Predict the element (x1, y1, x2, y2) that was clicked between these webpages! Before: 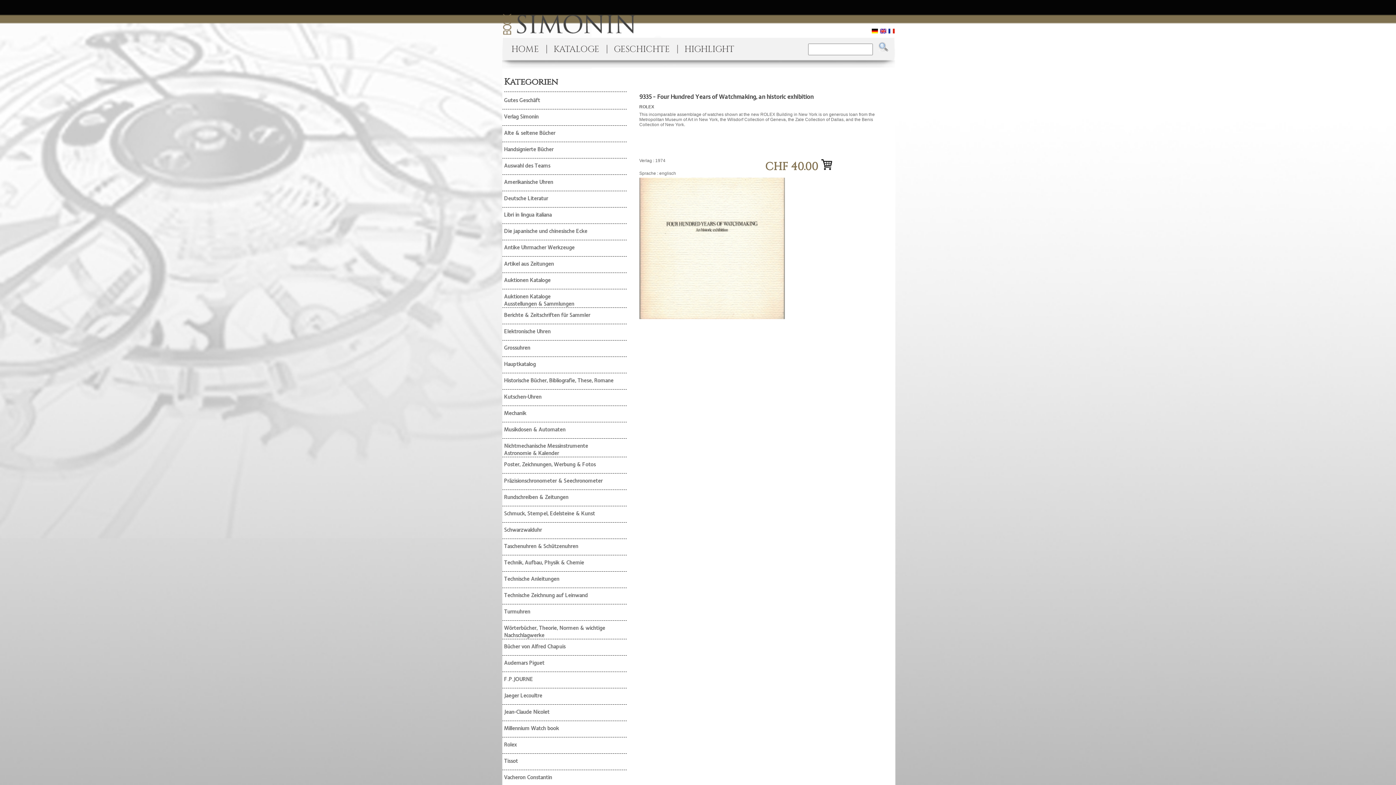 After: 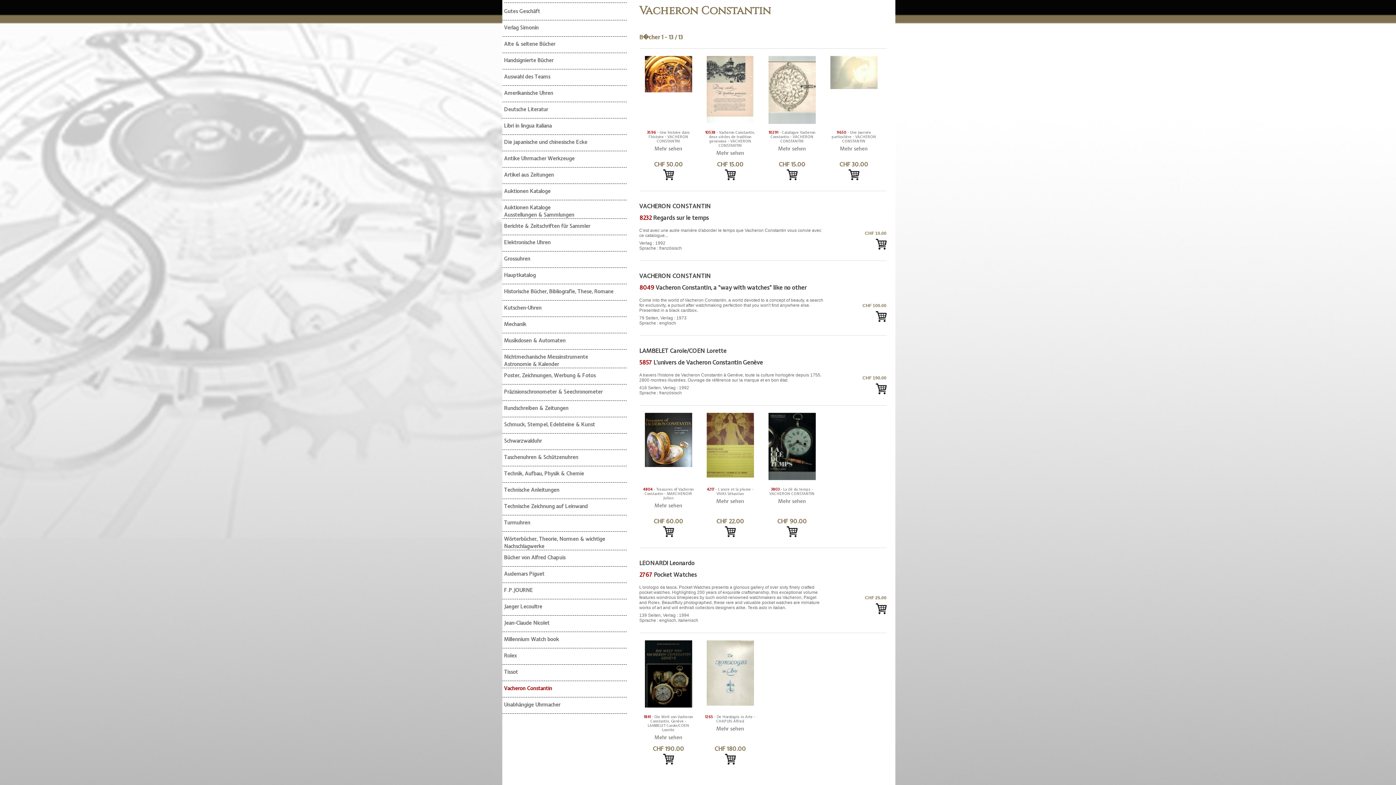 Action: bbox: (502, 774, 626, 786) label: Vacheron Constantin